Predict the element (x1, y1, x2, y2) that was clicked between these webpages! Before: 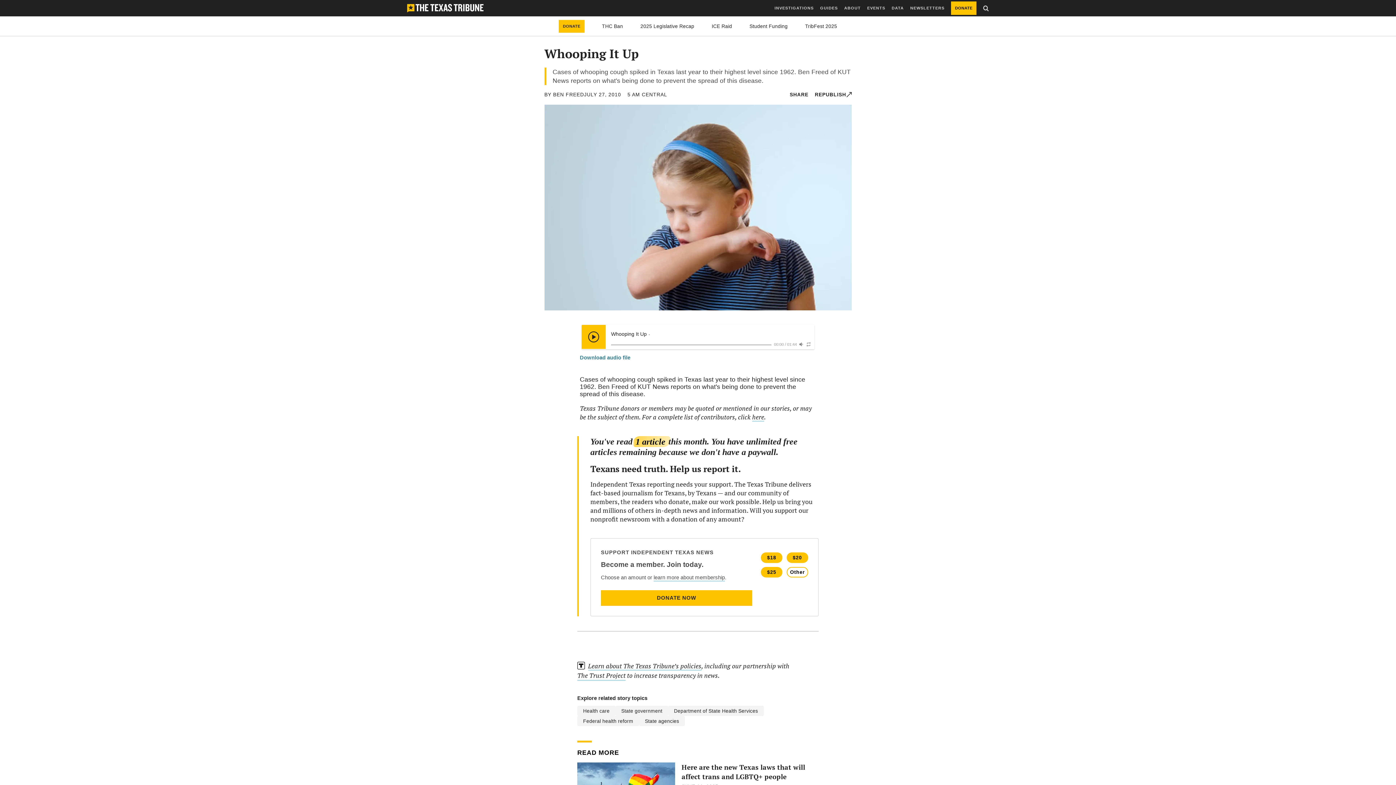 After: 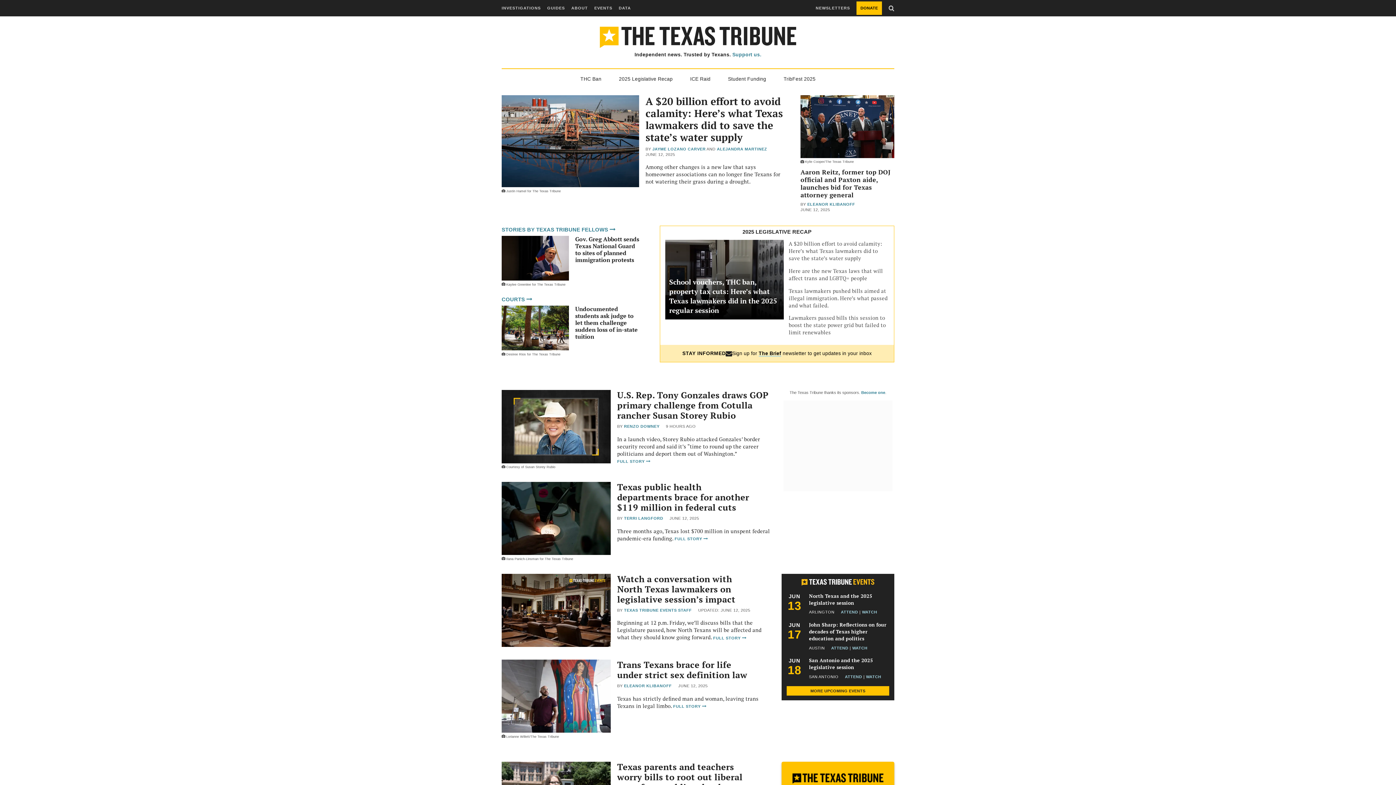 Action: label: The Texas Tribune Homepage bbox: (407, 3, 483, 12)